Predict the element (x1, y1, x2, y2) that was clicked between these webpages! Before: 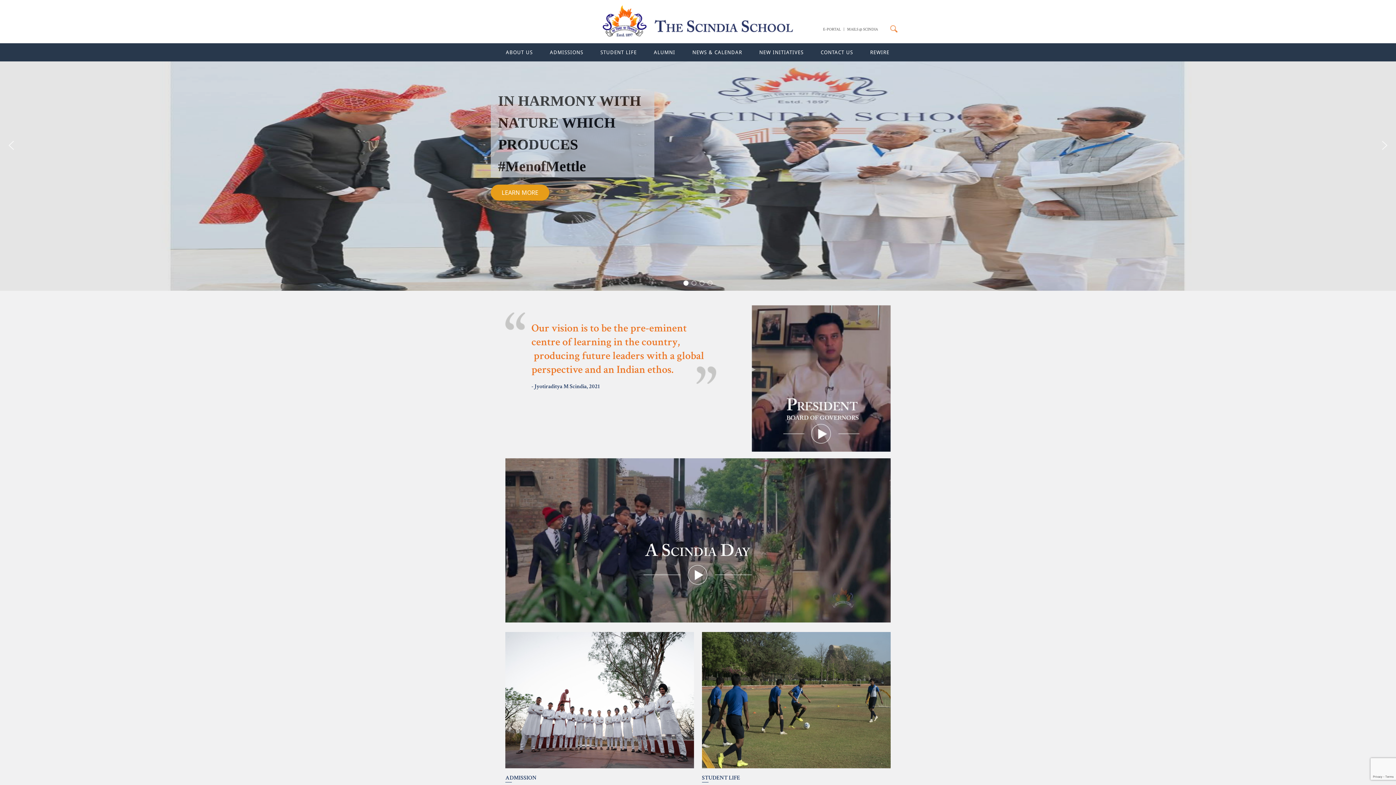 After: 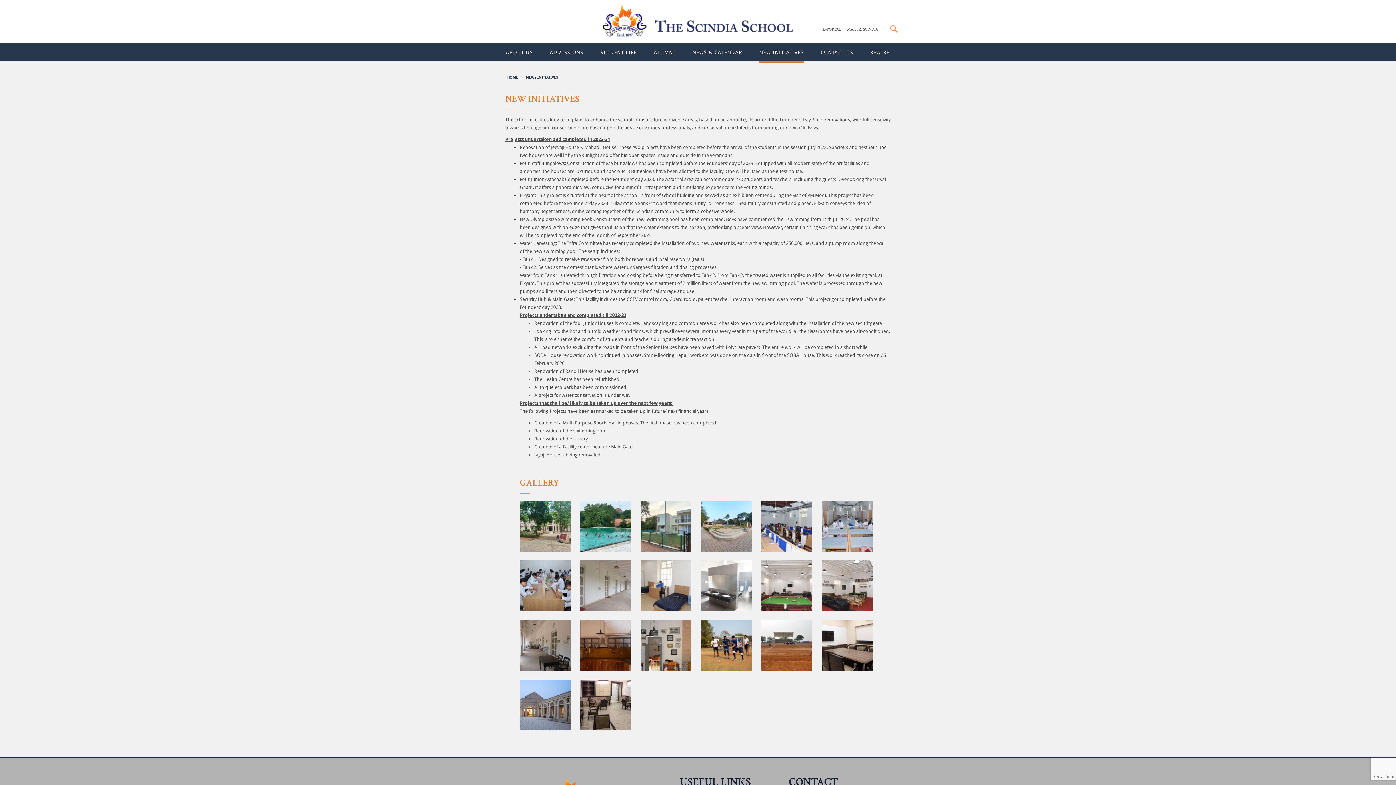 Action: label: NEW INITIATIVES bbox: (750, 43, 812, 61)